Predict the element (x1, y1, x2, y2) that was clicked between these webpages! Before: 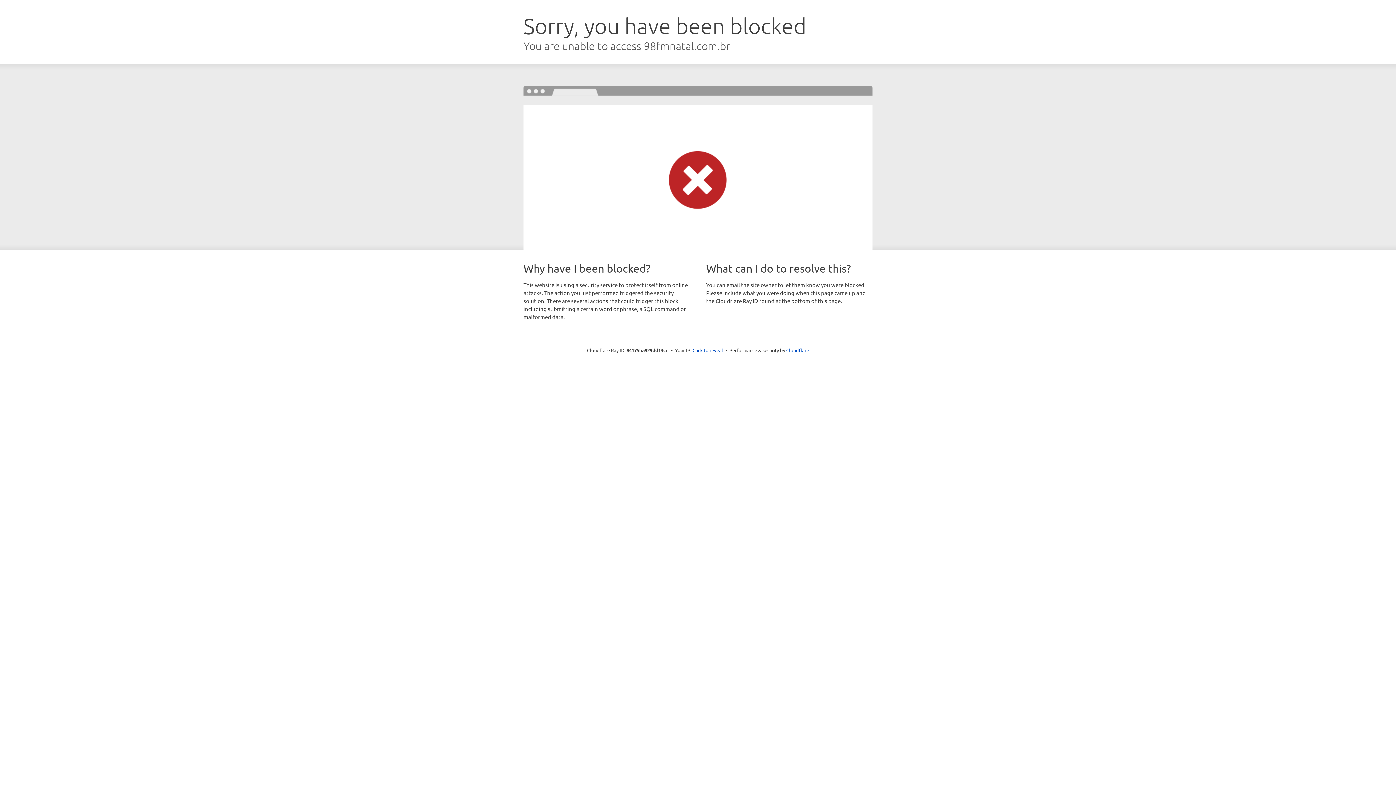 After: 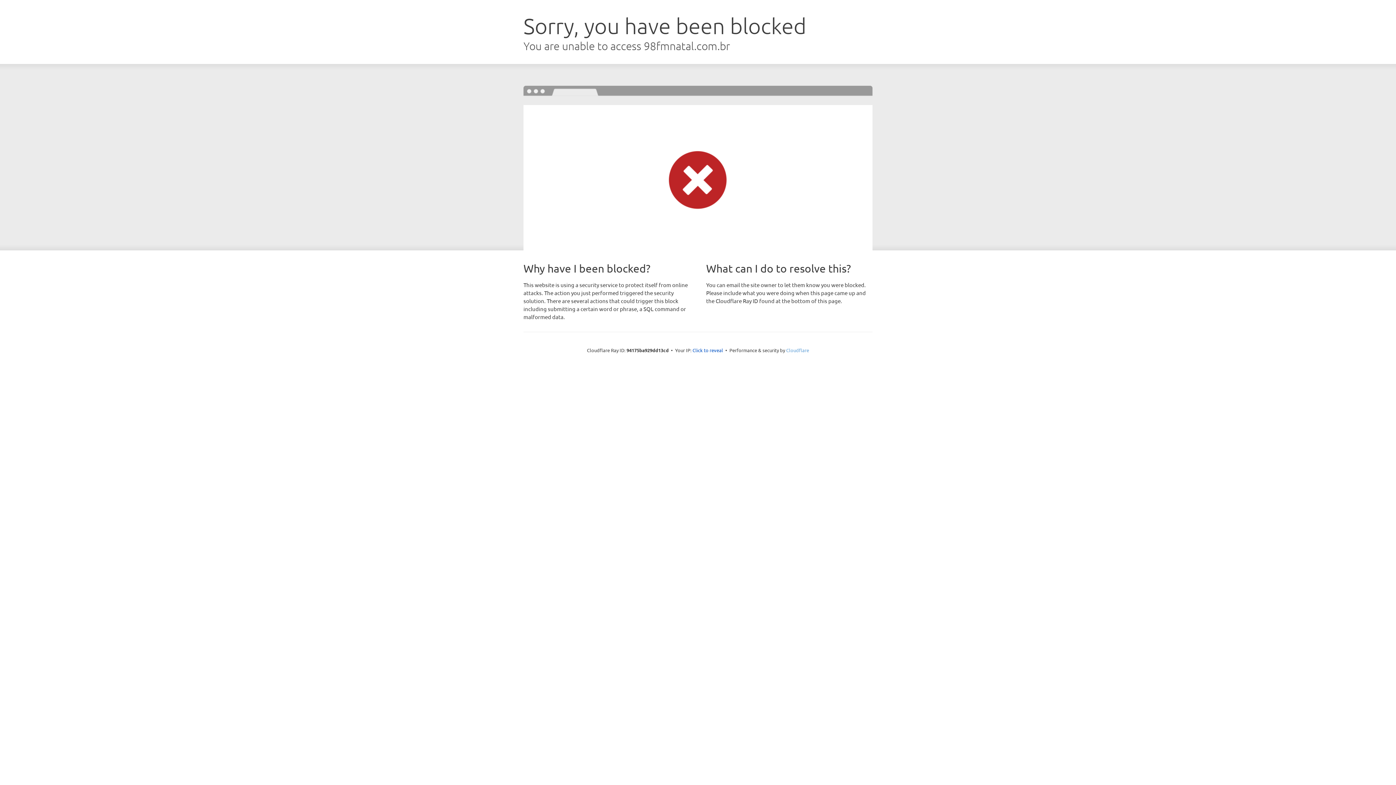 Action: label: Cloudflare bbox: (786, 347, 809, 353)